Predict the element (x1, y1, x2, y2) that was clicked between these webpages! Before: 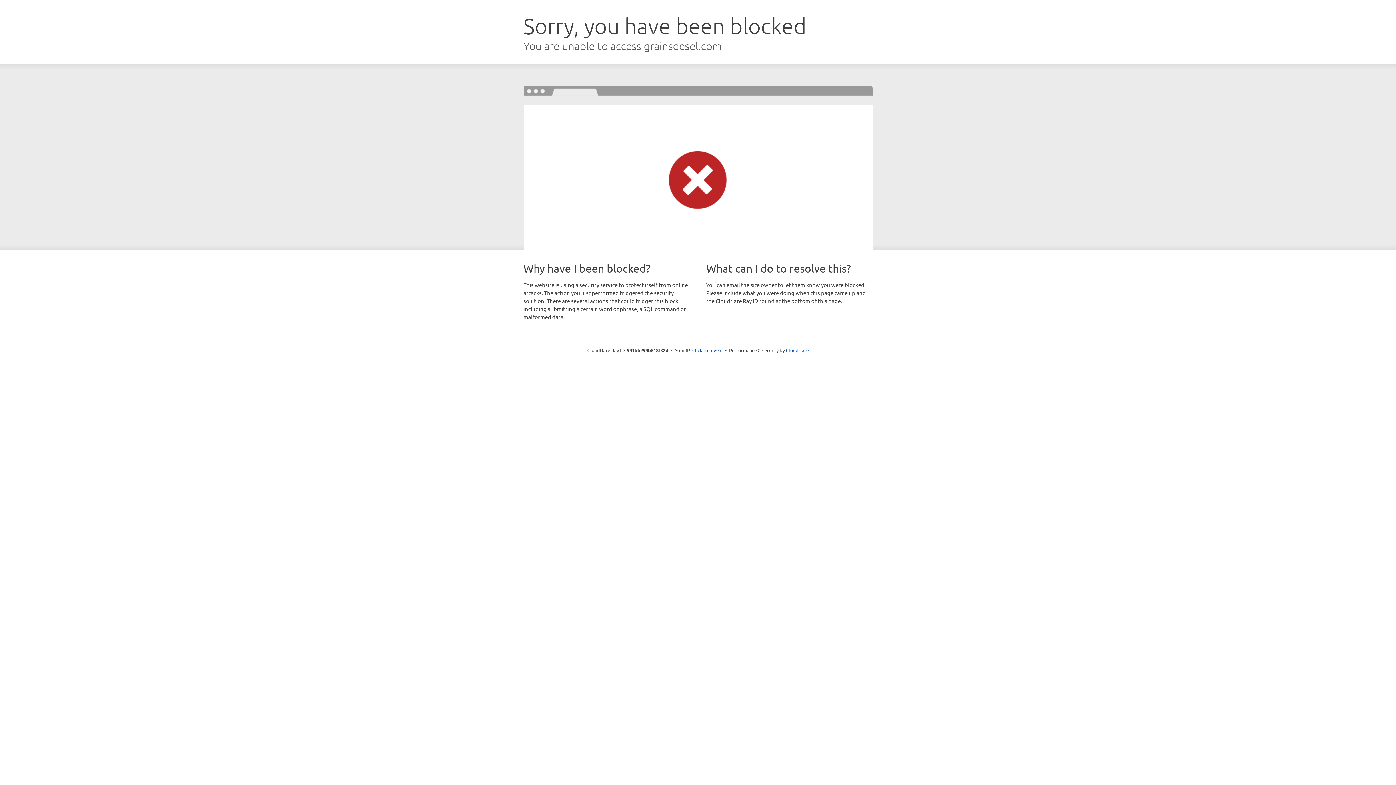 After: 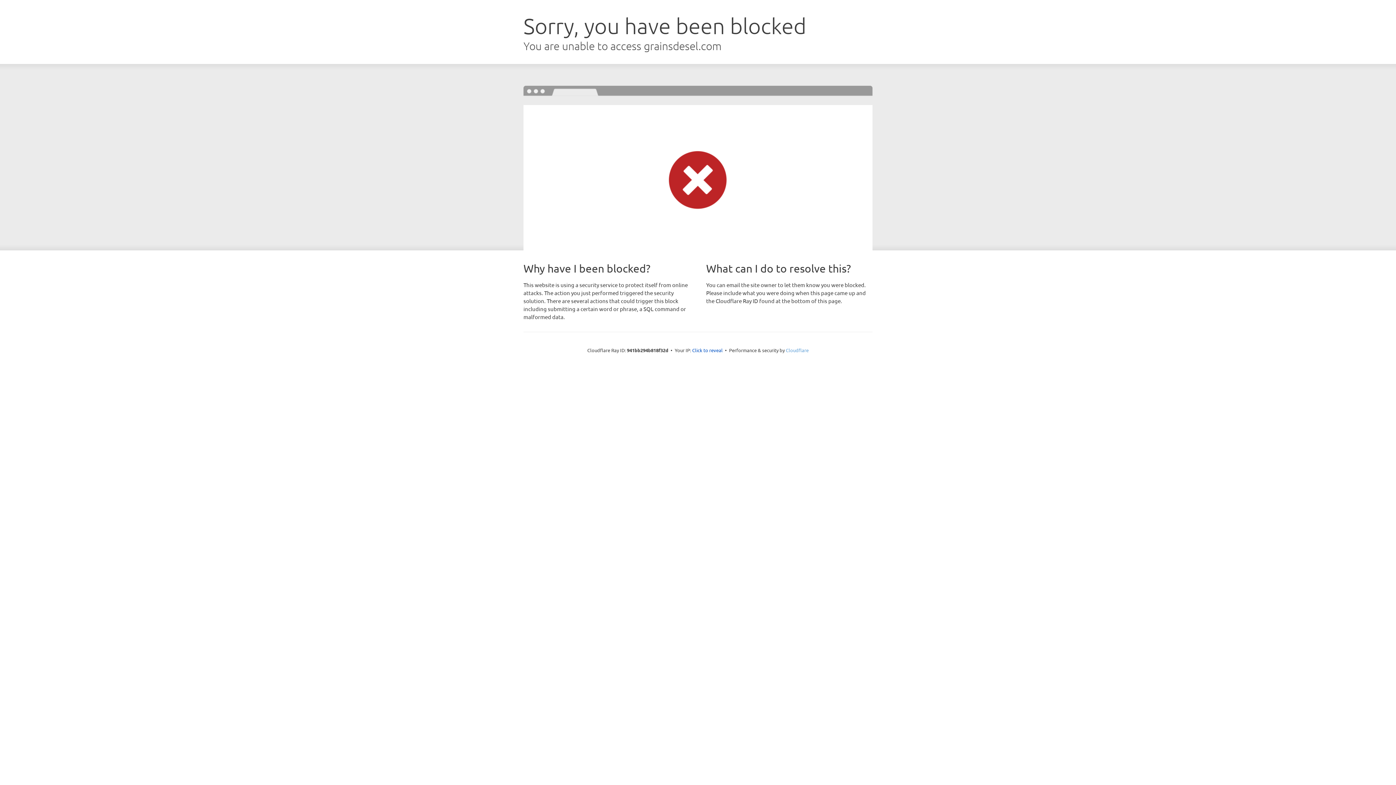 Action: label: Cloudflare bbox: (786, 347, 808, 353)